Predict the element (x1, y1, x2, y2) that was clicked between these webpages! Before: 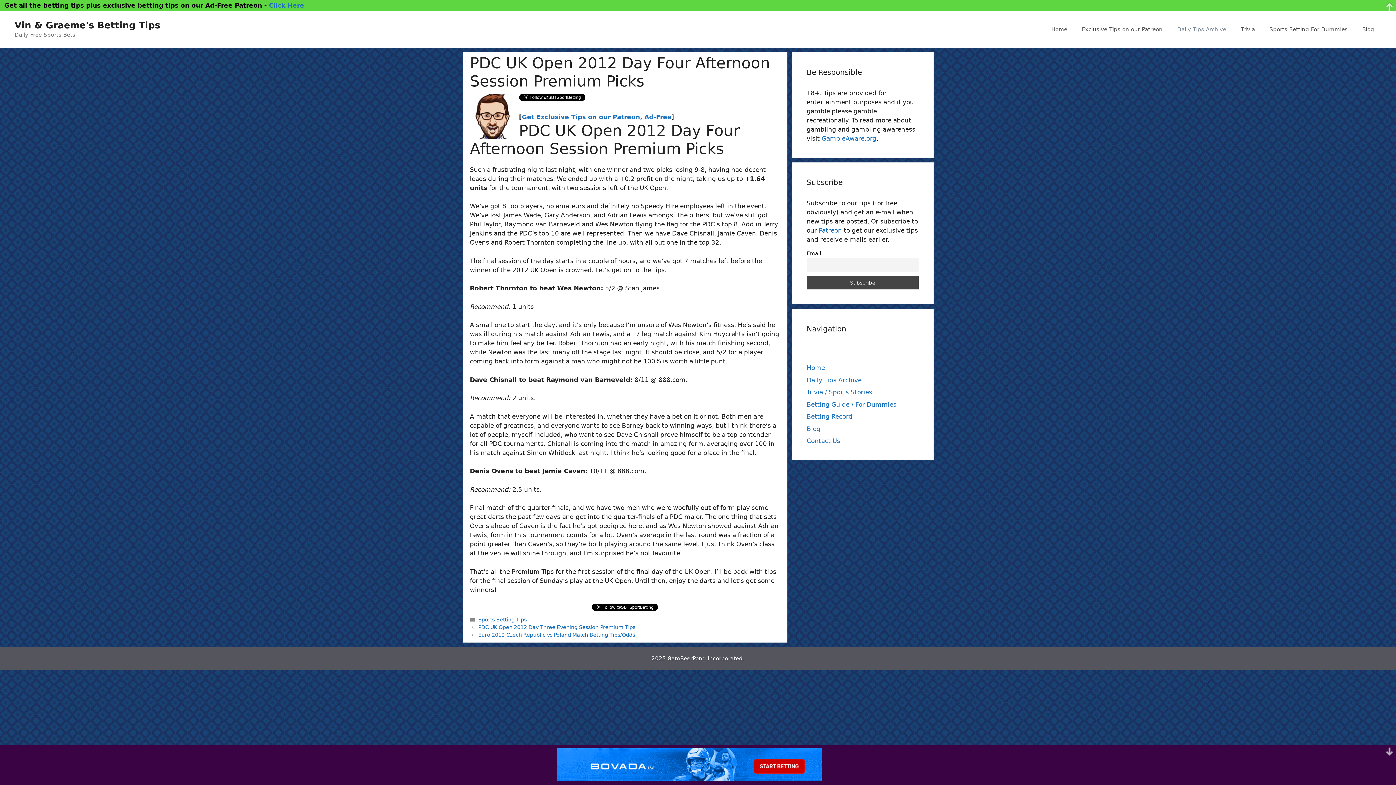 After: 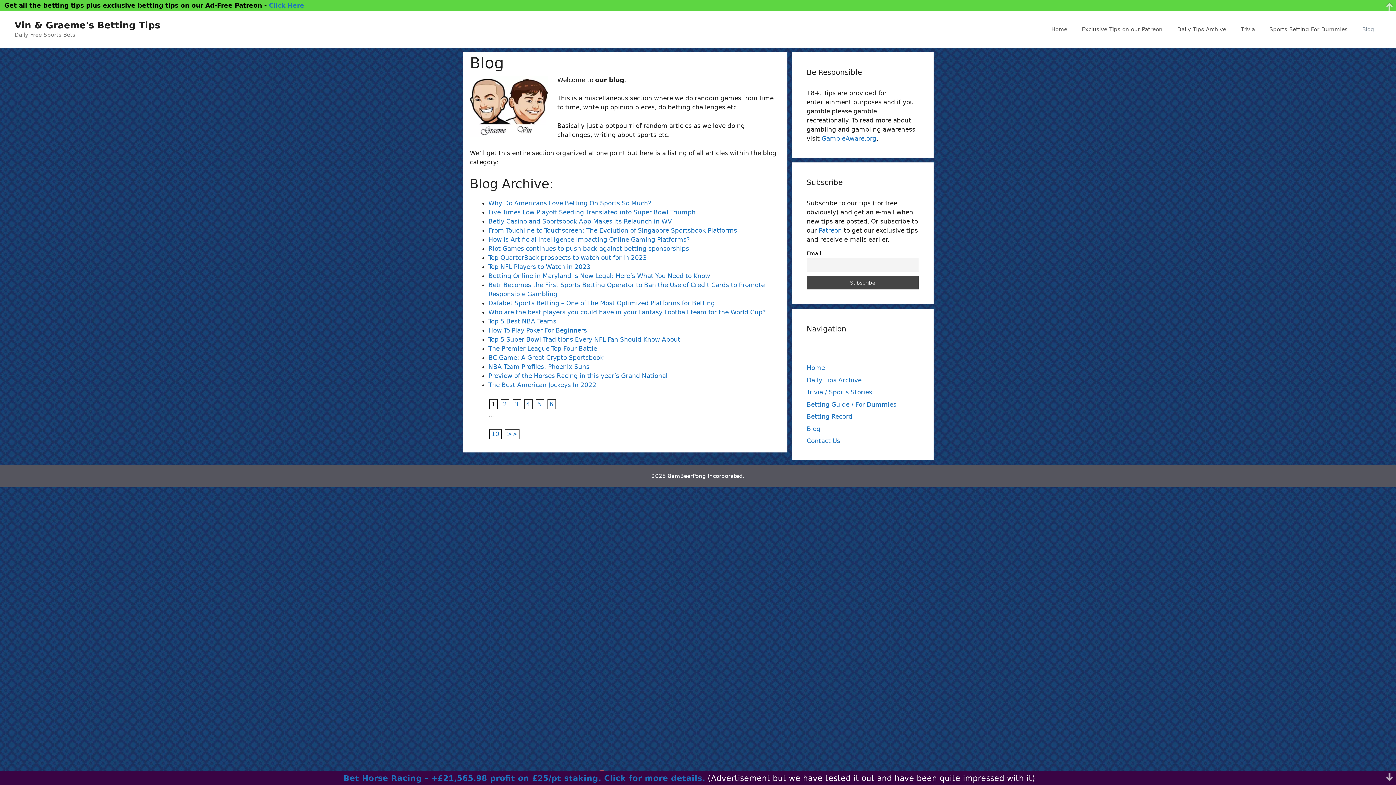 Action: bbox: (1355, 18, 1381, 40) label: Blog